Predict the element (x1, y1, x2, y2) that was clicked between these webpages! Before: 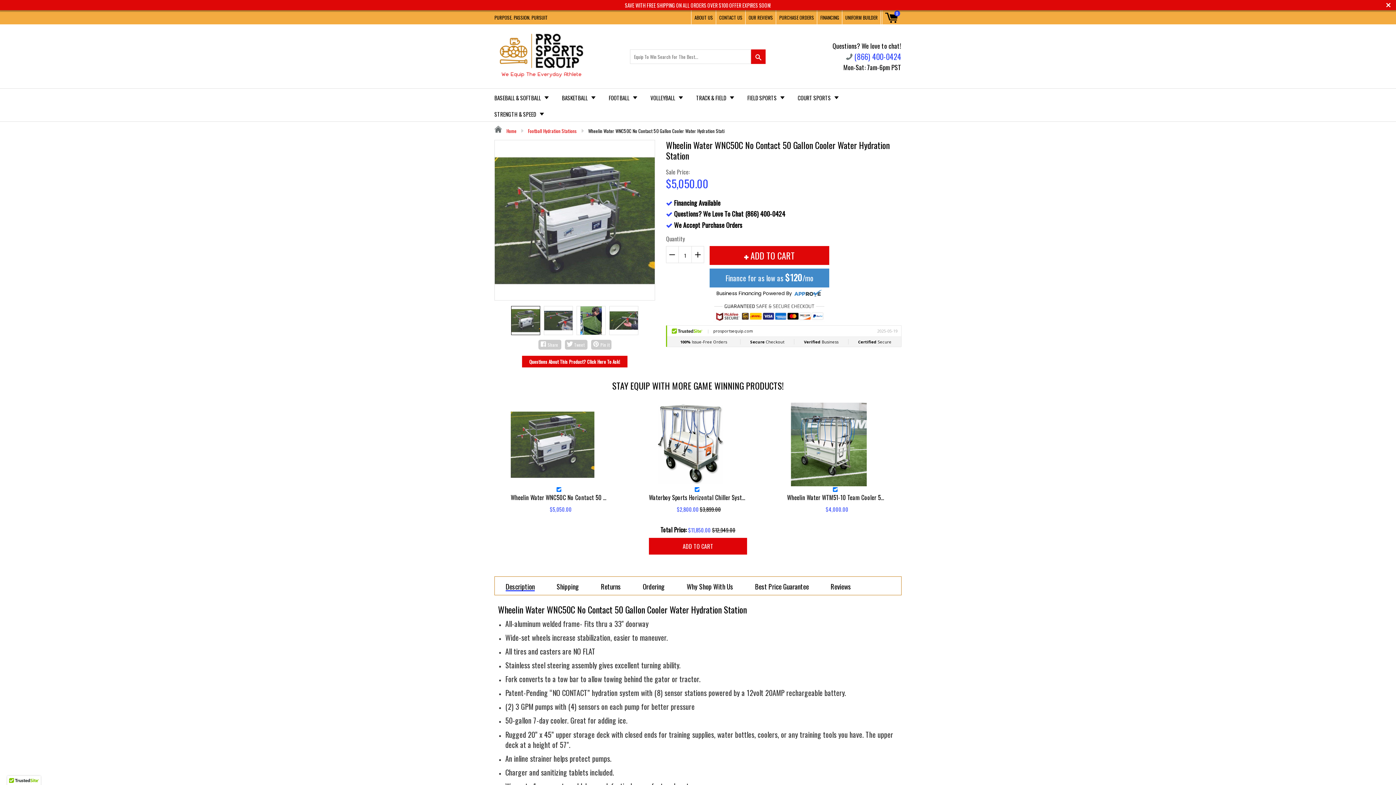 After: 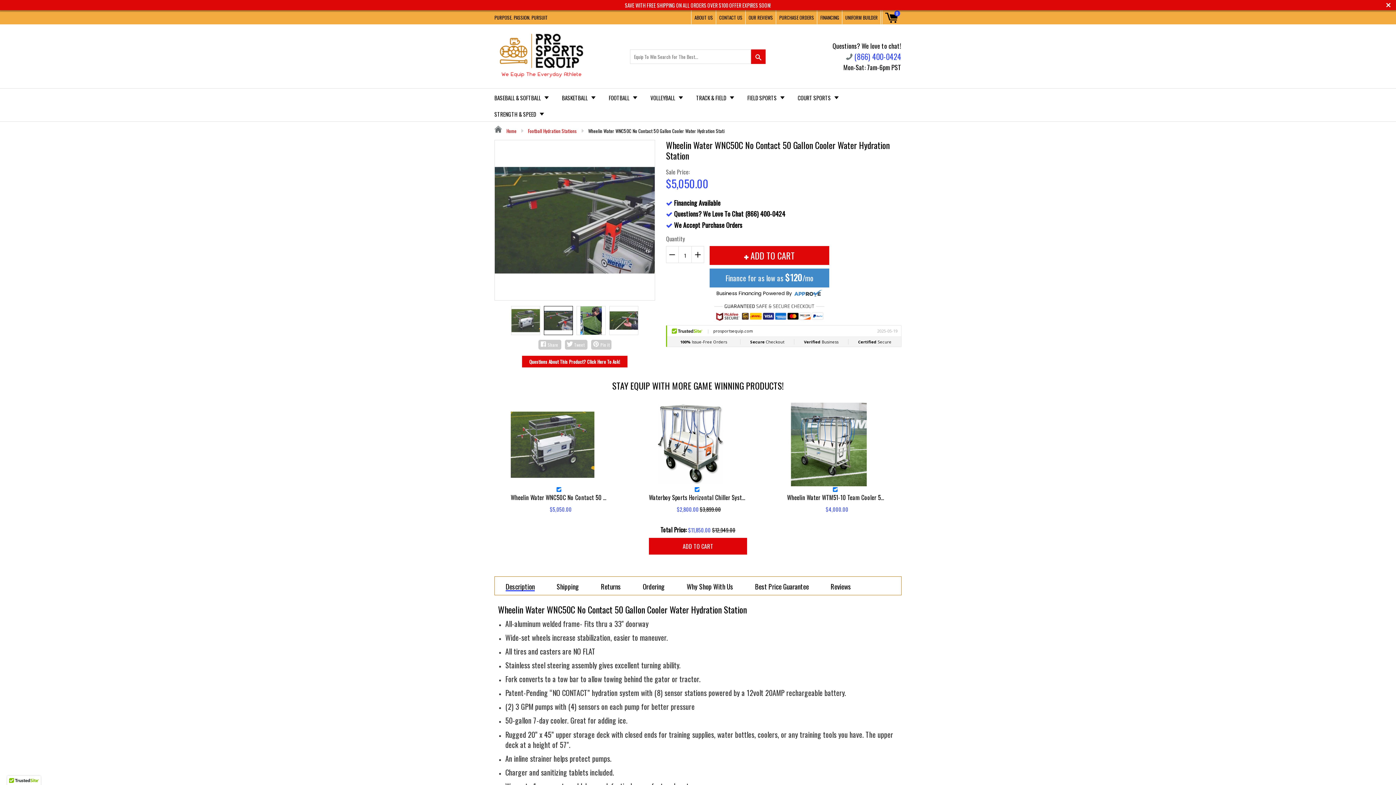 Action: bbox: (544, 306, 573, 335)